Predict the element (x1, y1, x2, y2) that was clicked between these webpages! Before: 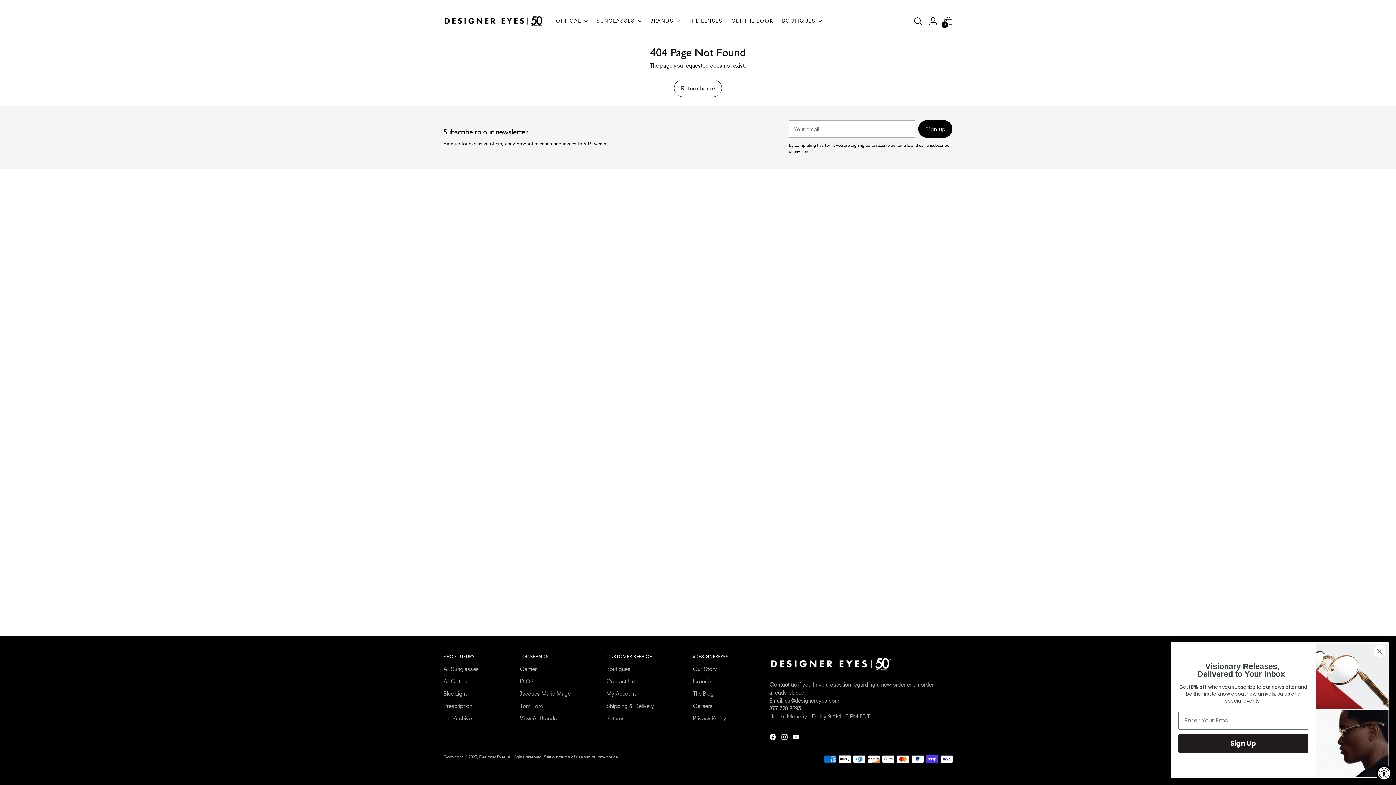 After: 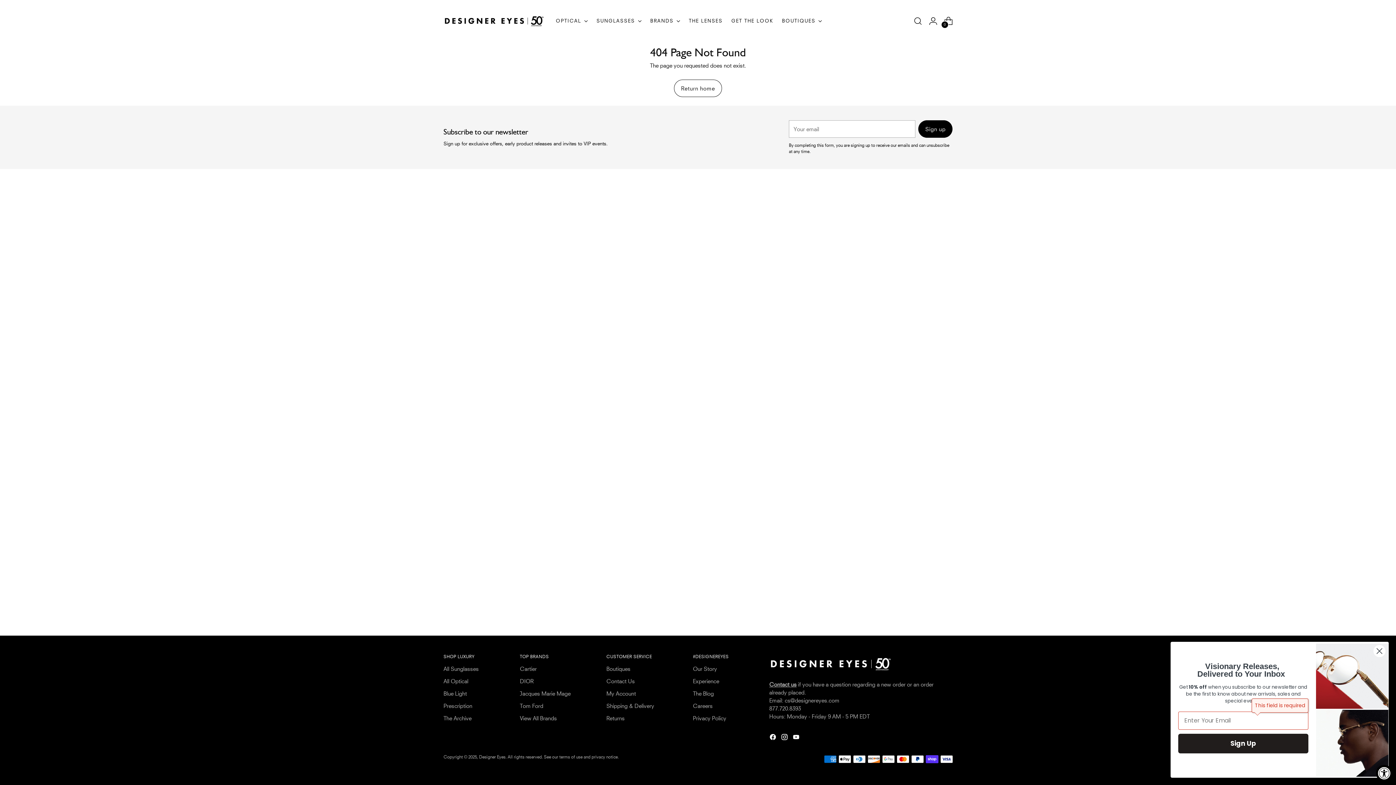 Action: label: Sign Up bbox: (1178, 734, 1308, 753)